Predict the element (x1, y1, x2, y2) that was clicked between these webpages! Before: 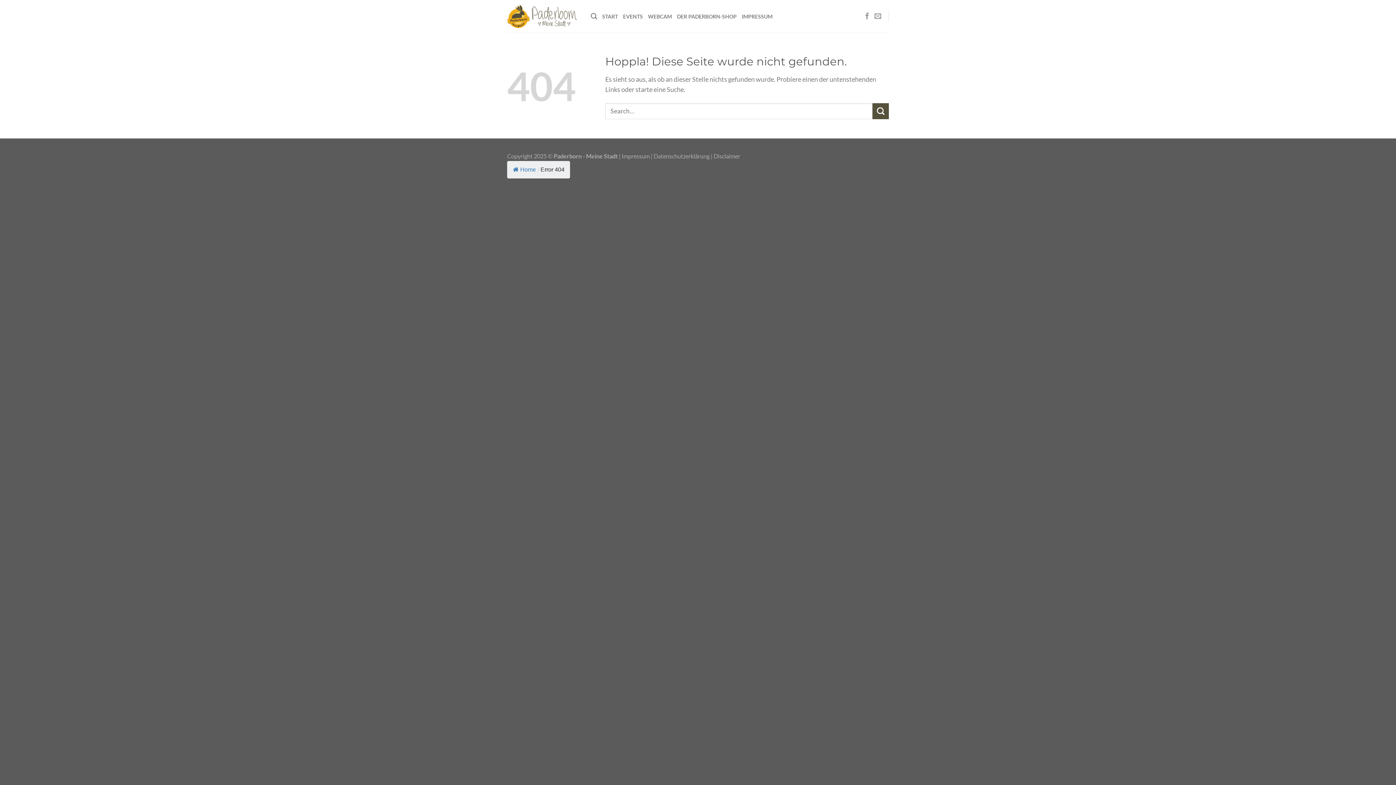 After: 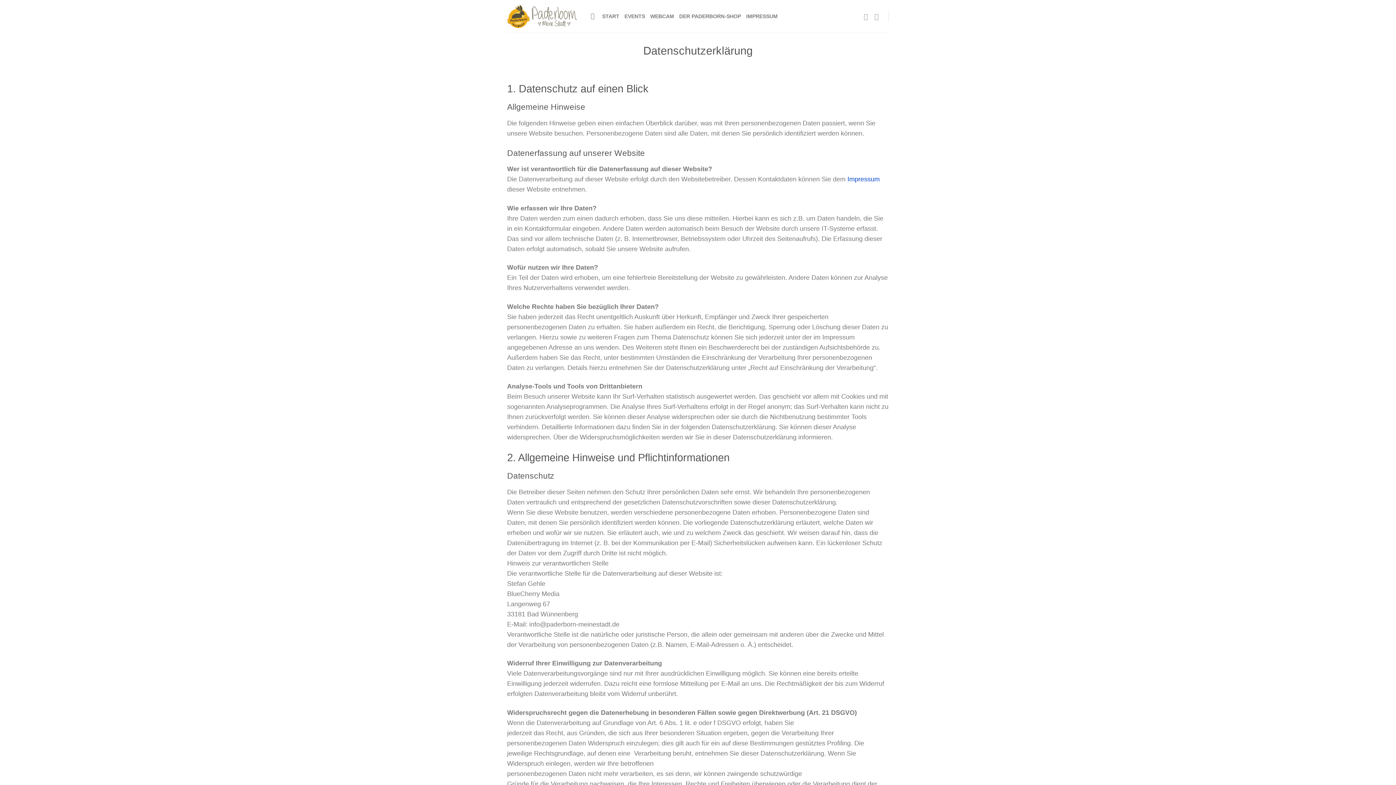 Action: bbox: (653, 152, 709, 159) label: Datenschutzerklärung